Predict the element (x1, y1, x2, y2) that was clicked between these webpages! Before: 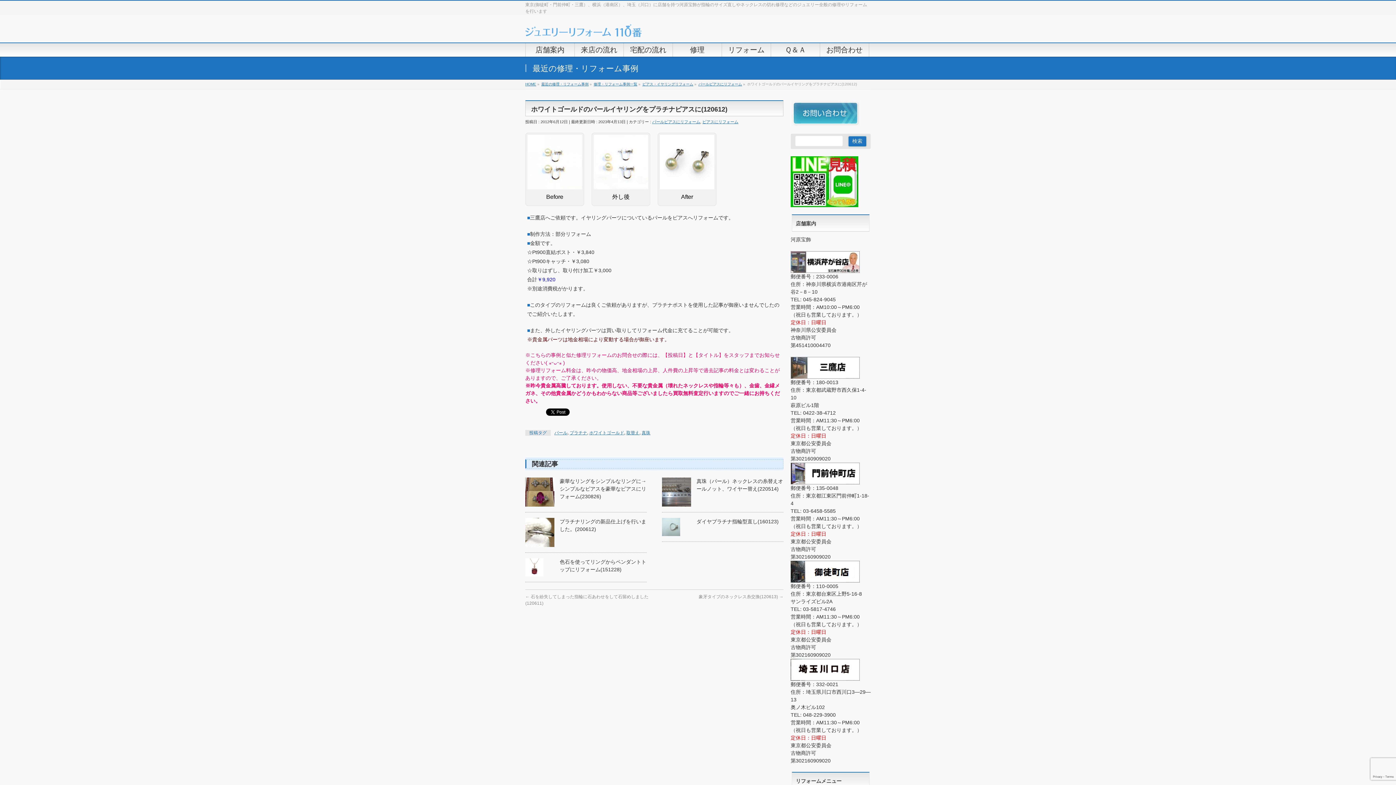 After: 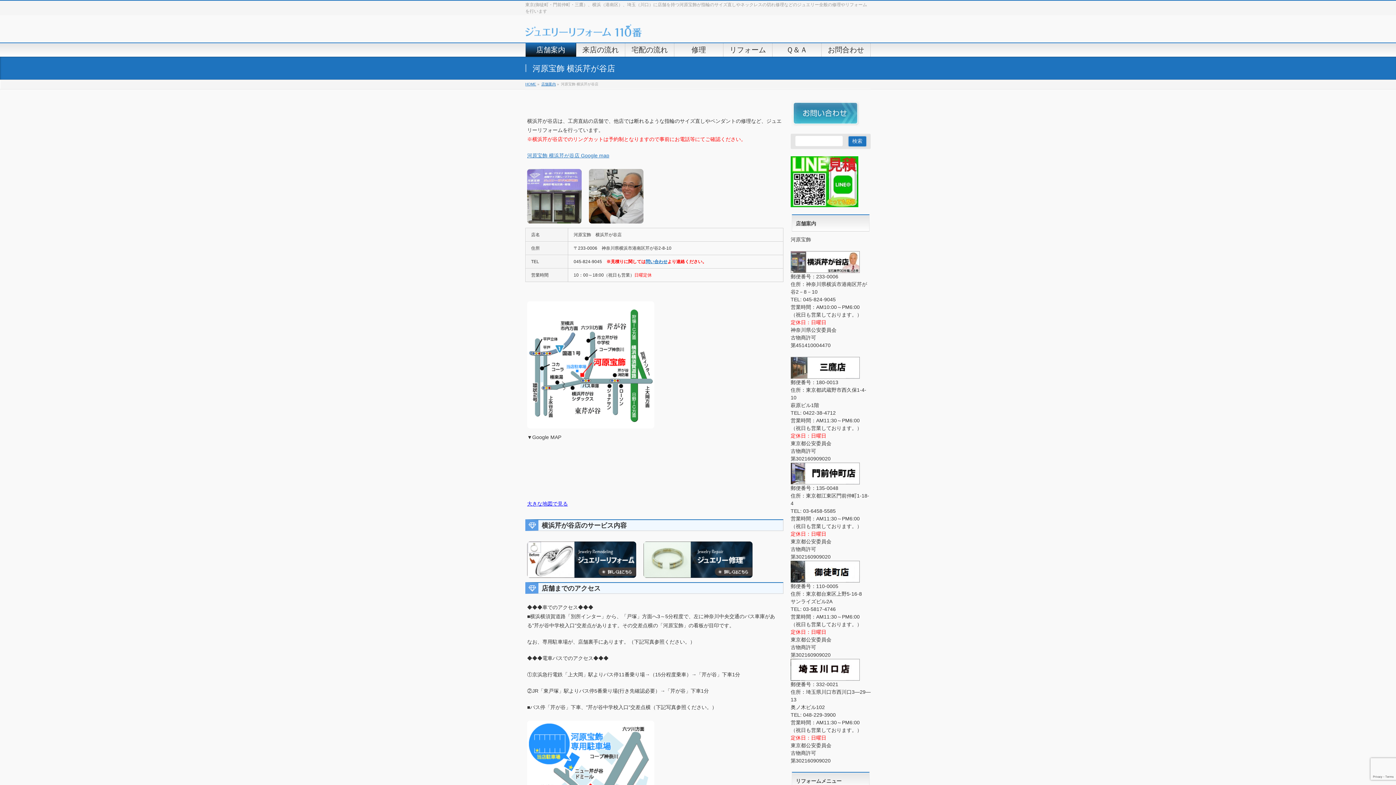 Action: bbox: (790, 266, 860, 272)